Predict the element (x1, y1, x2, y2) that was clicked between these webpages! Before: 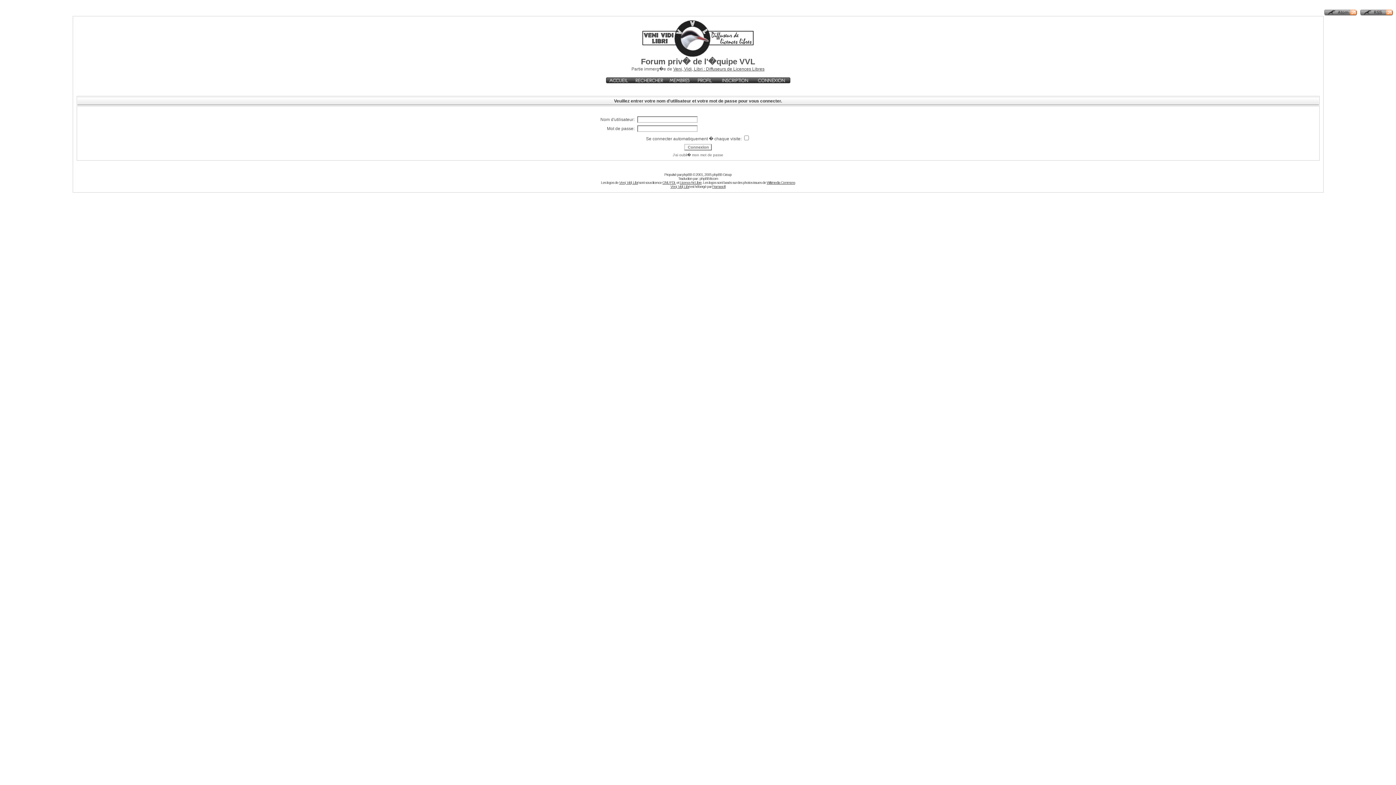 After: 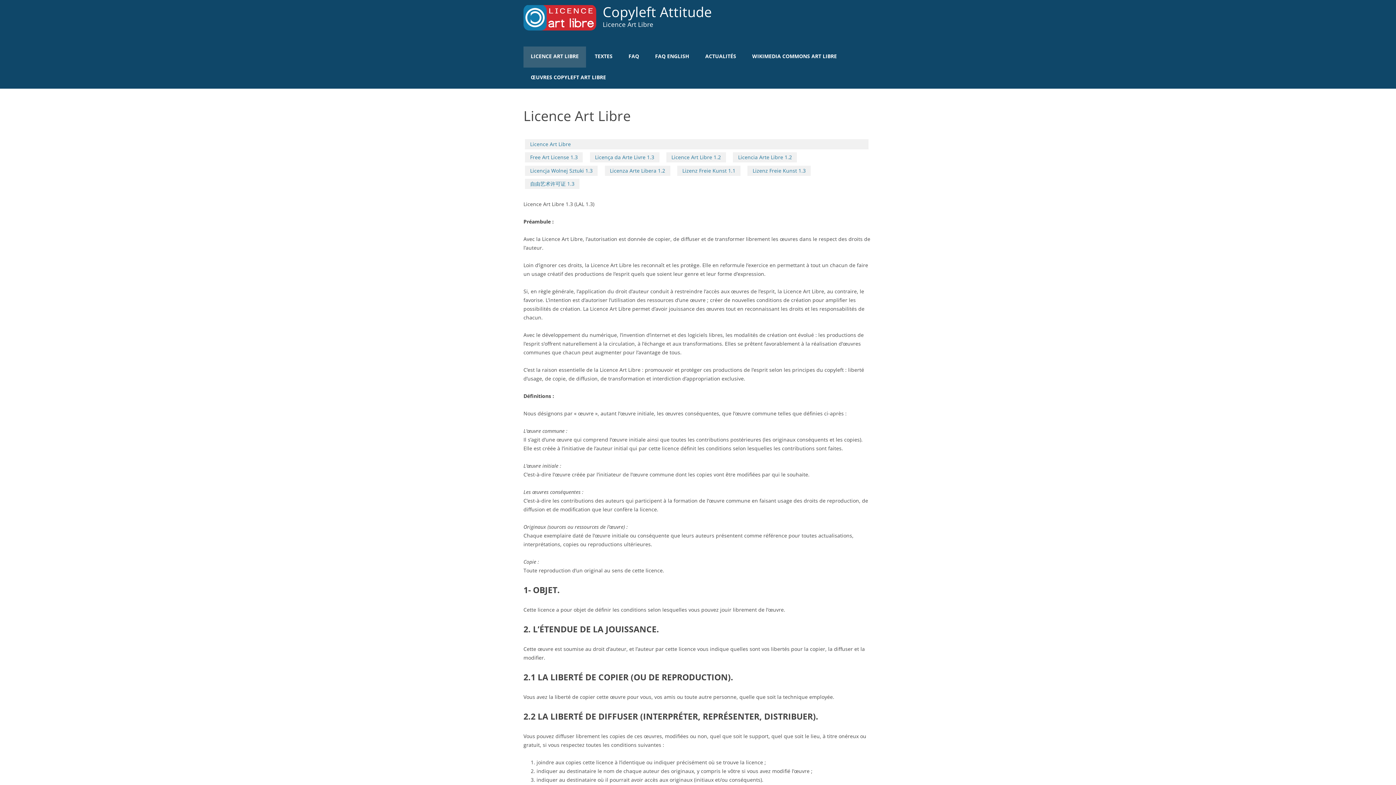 Action: bbox: (680, 180, 701, 184) label: Licence Art Libre